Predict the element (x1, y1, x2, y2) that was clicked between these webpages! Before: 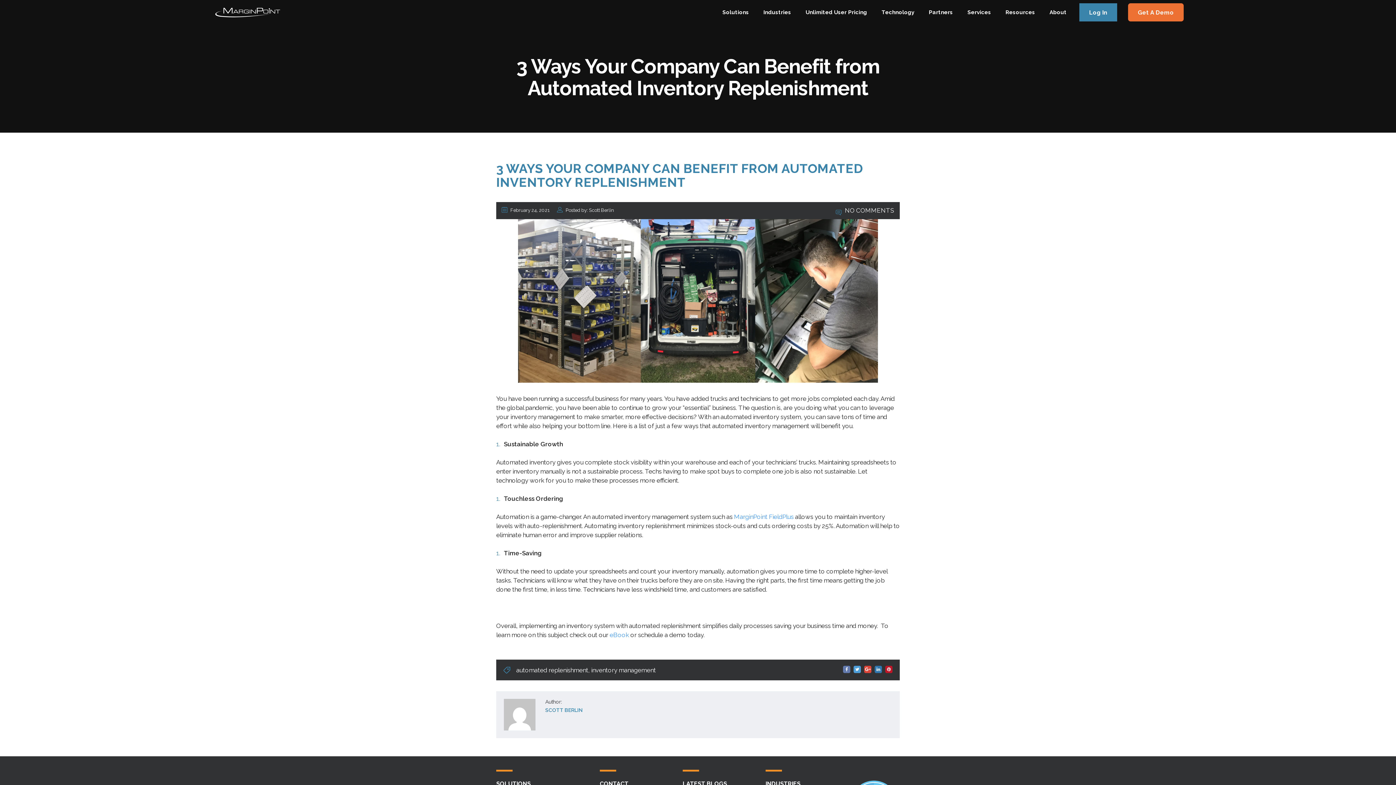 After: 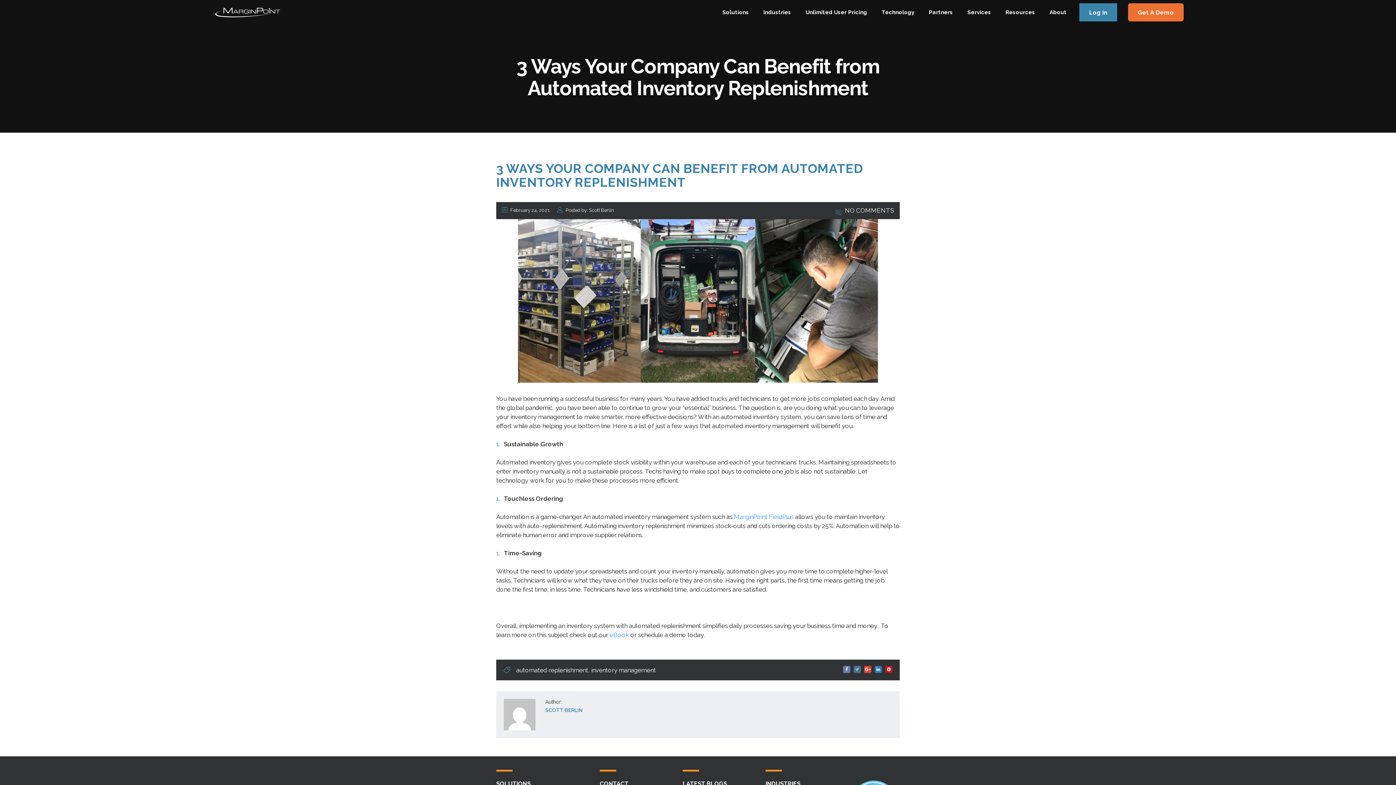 Action: bbox: (853, 666, 861, 673)